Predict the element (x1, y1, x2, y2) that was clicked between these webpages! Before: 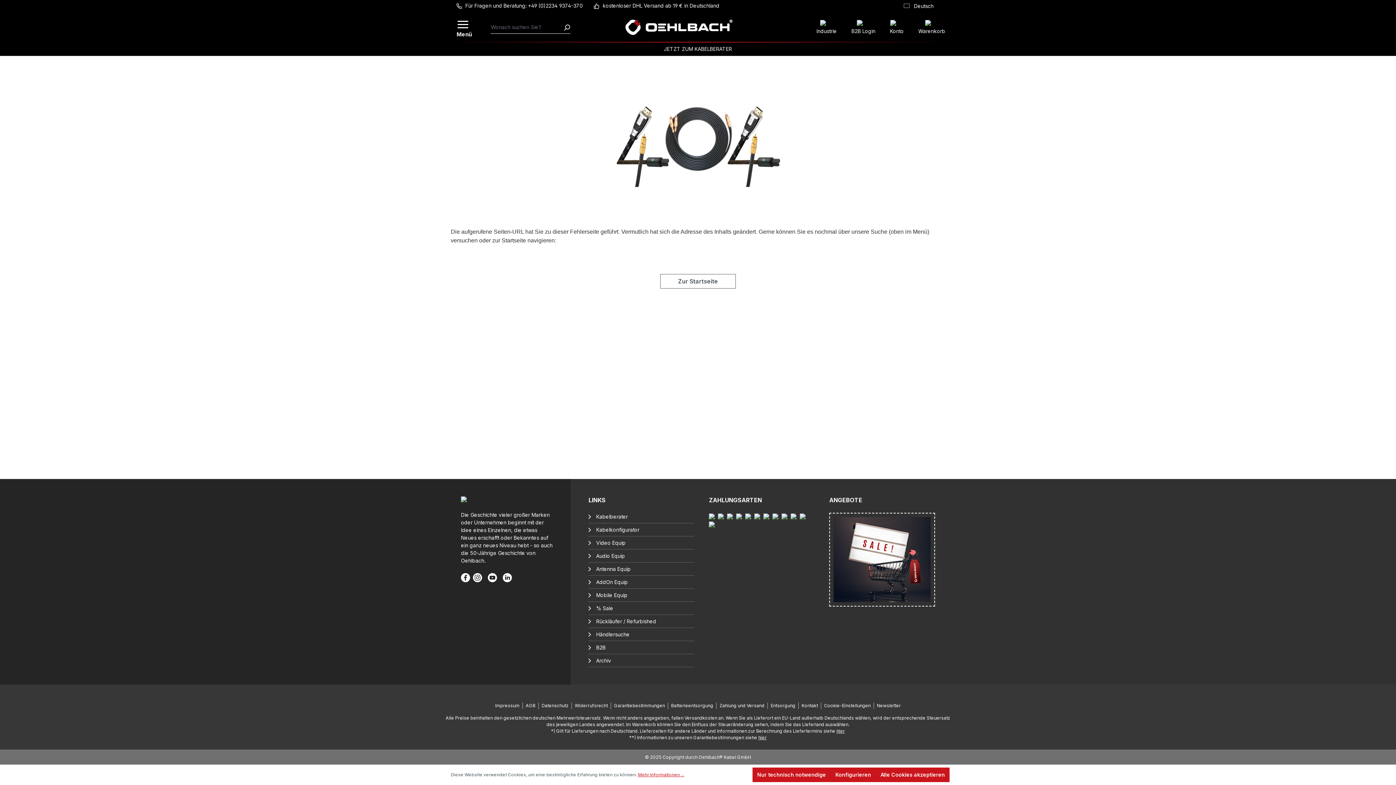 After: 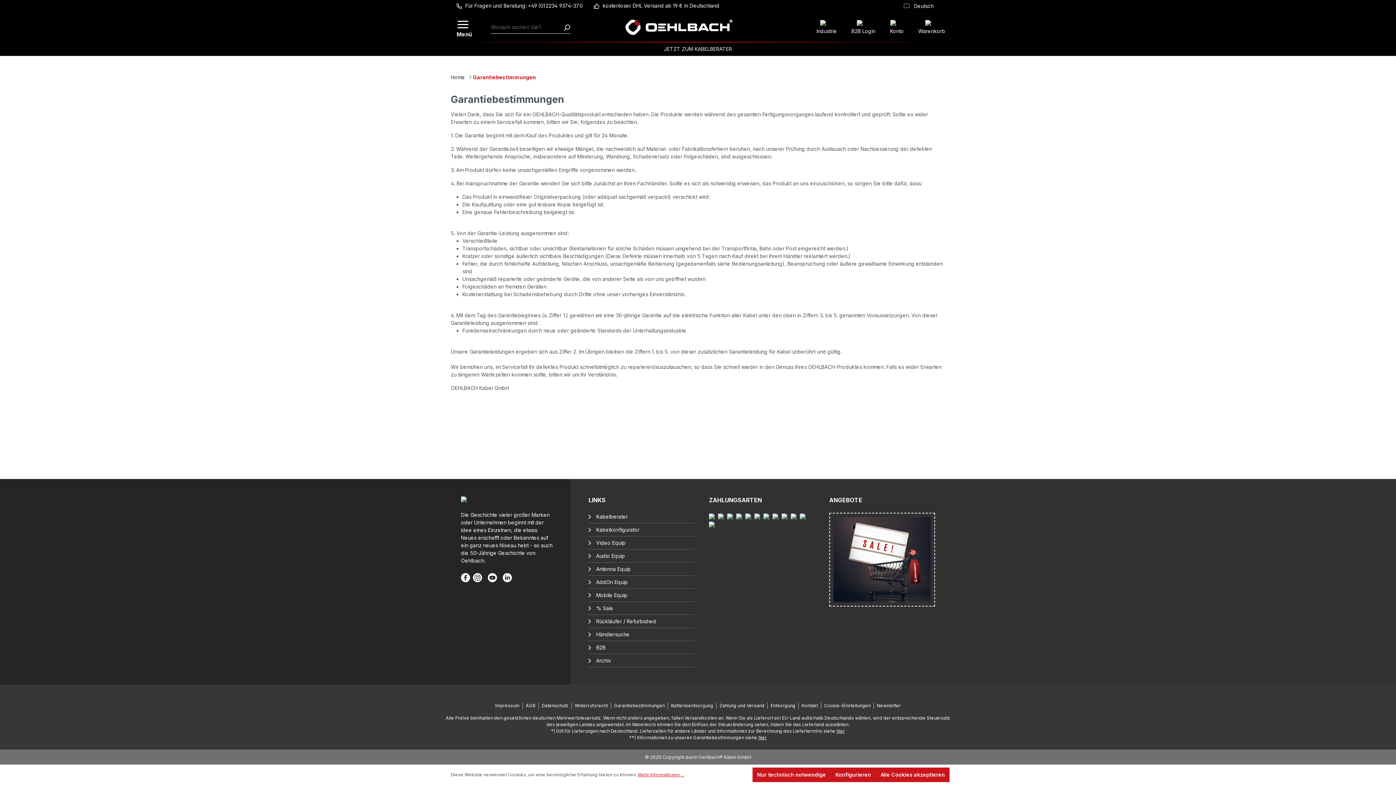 Action: bbox: (758, 735, 766, 740) label: hier